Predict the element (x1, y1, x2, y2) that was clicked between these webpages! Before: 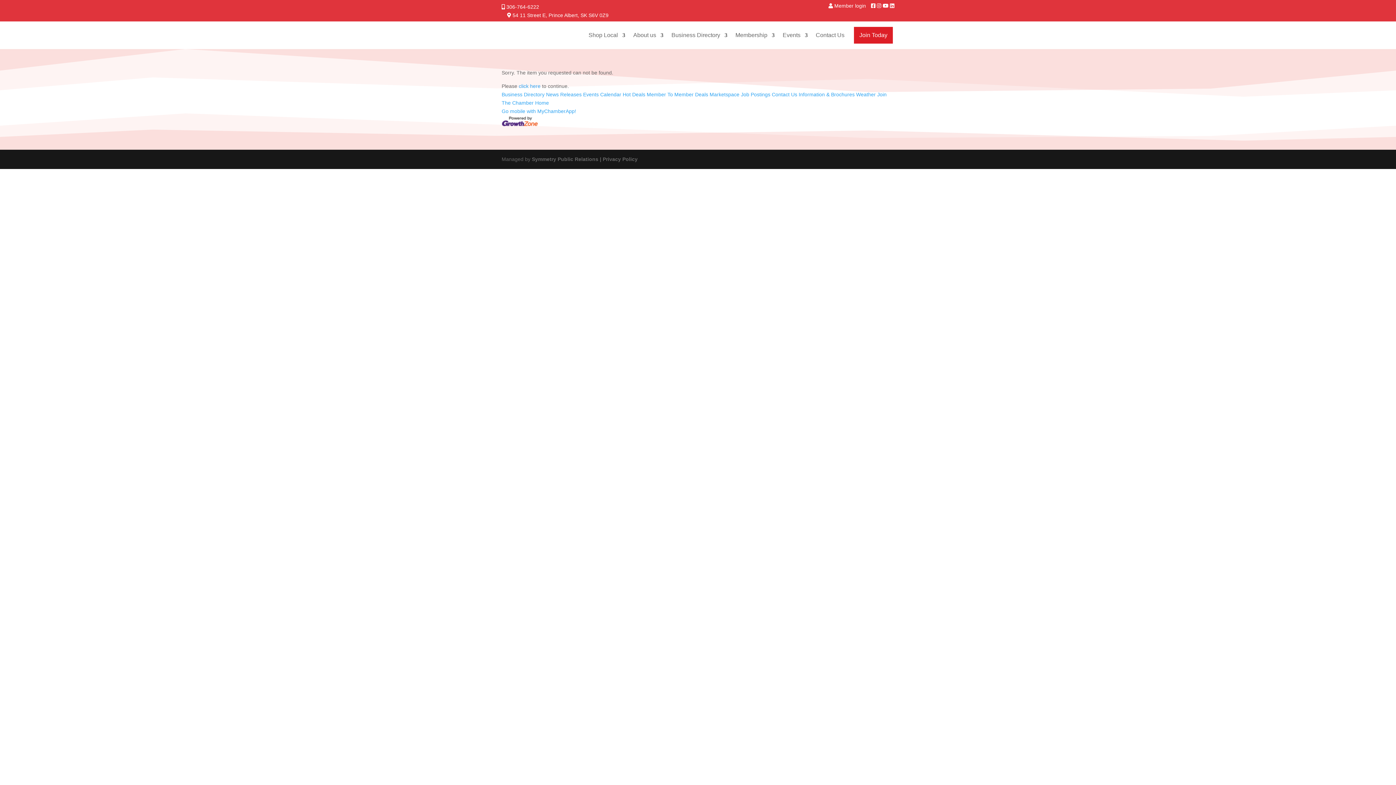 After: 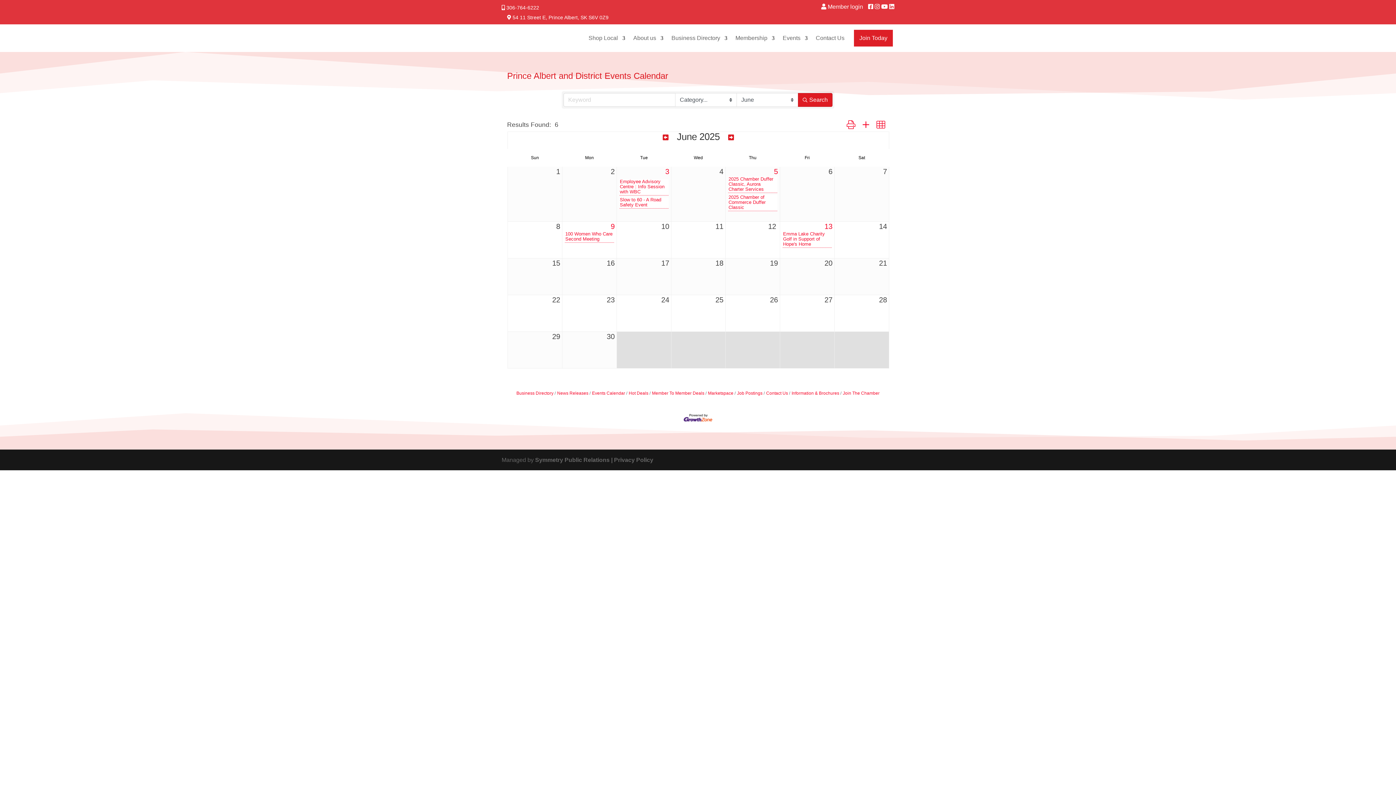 Action: label: Events bbox: (782, 21, 808, 49)